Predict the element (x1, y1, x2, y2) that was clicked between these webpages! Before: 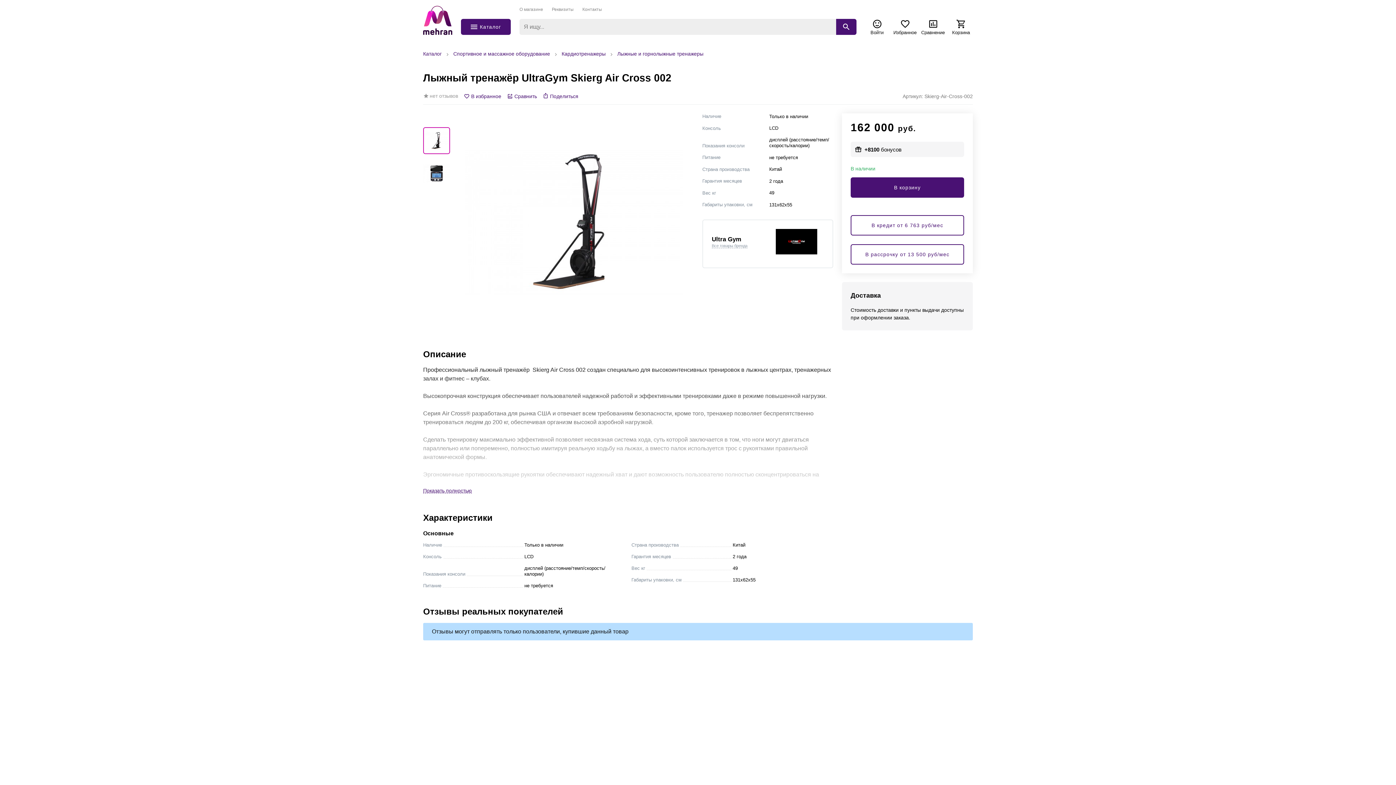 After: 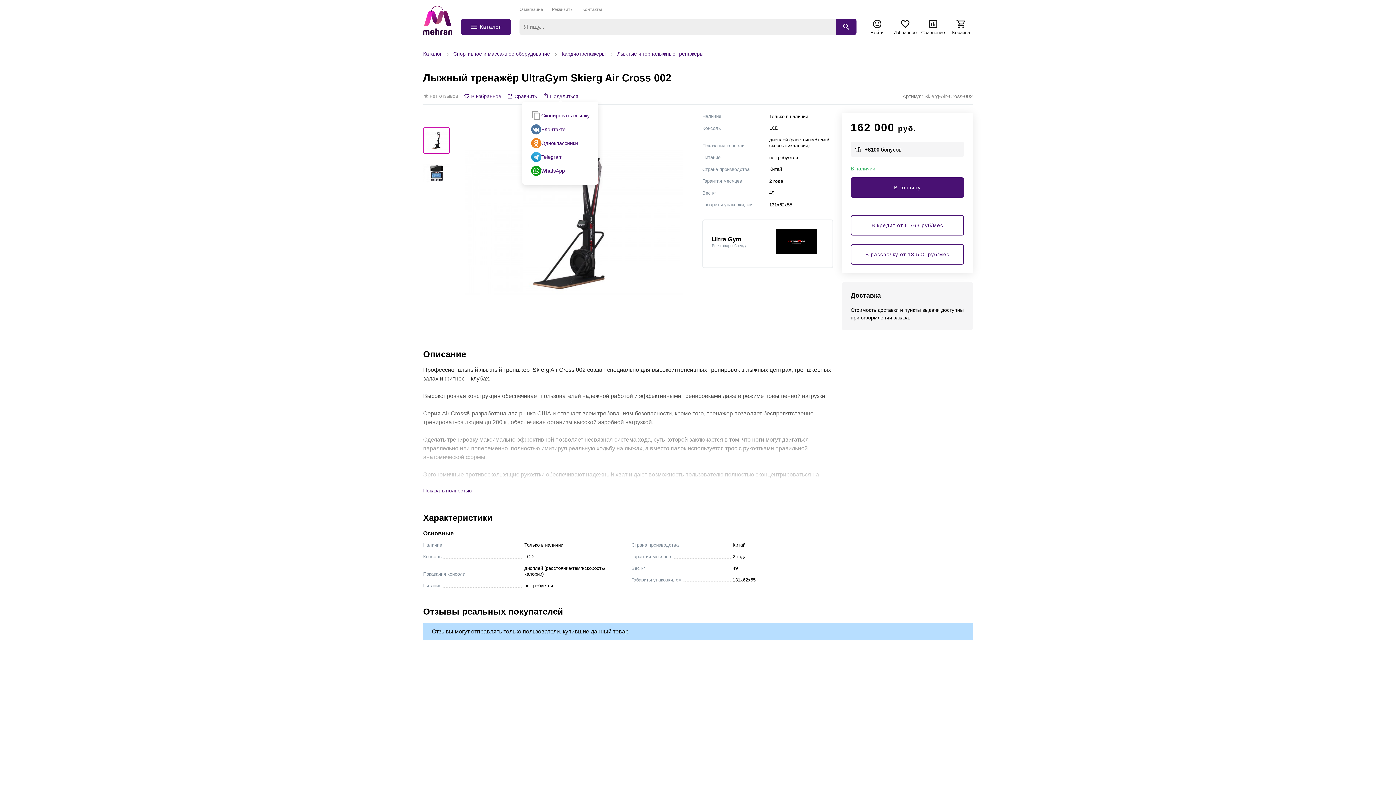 Action: bbox: (542, 92, 578, 100) label: Поделиться